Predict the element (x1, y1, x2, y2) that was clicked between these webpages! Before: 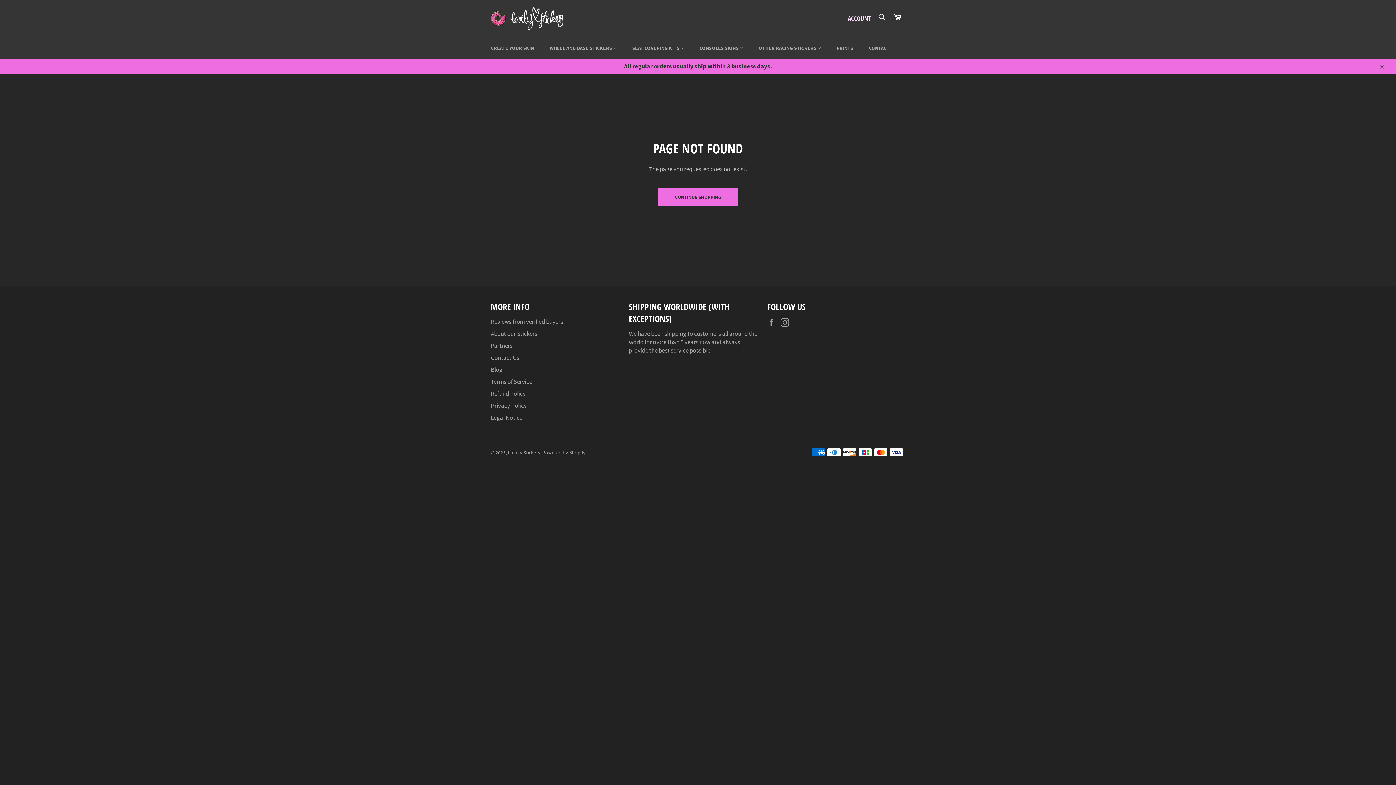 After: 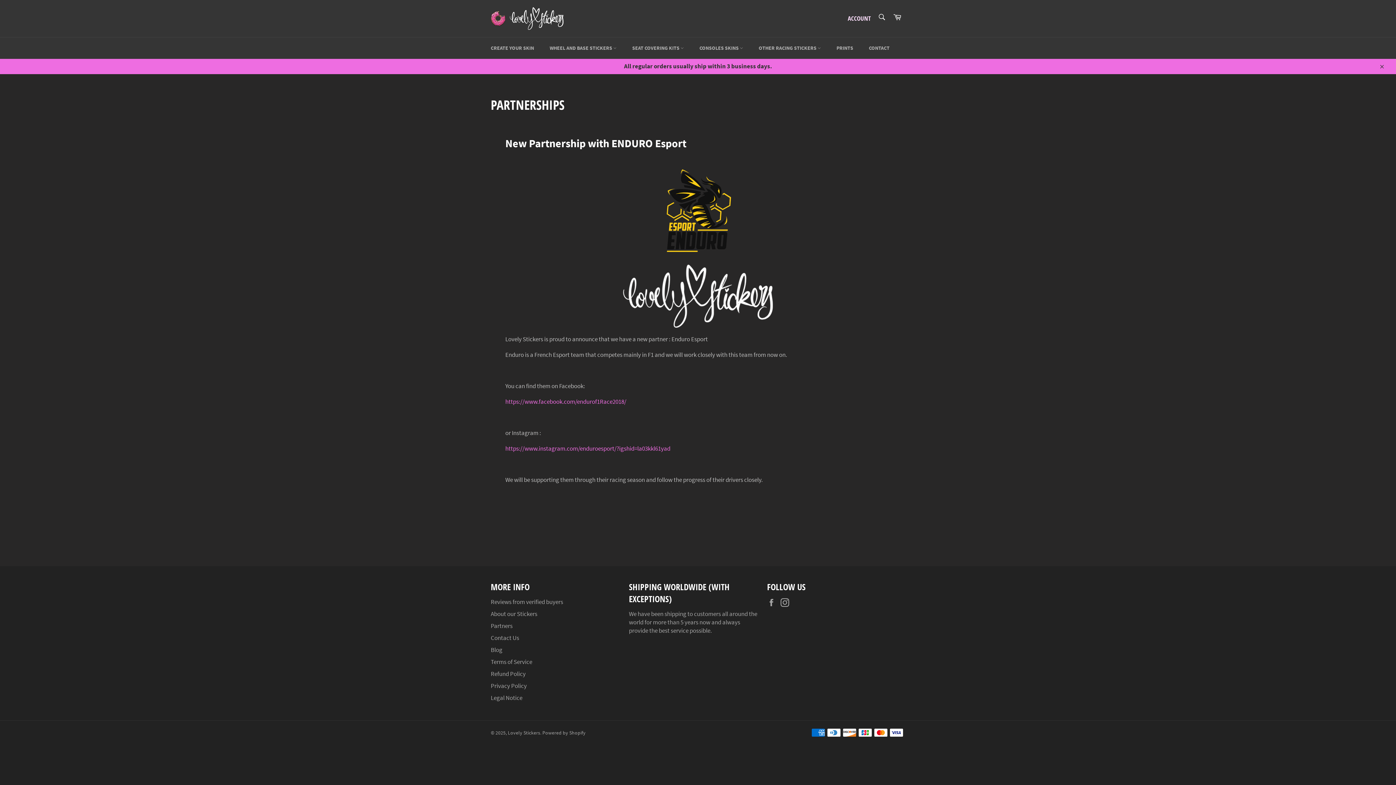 Action: bbox: (490, 341, 512, 349) label: Partners